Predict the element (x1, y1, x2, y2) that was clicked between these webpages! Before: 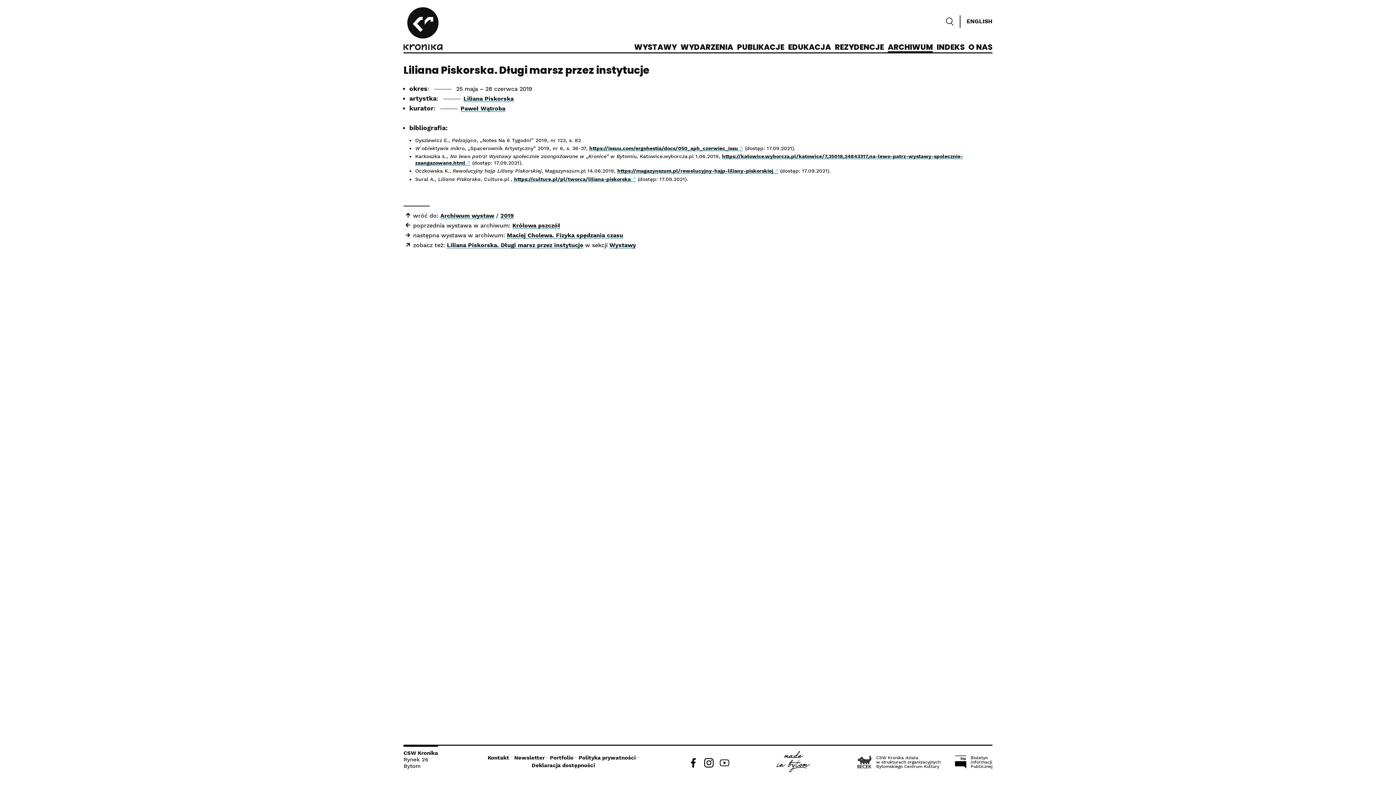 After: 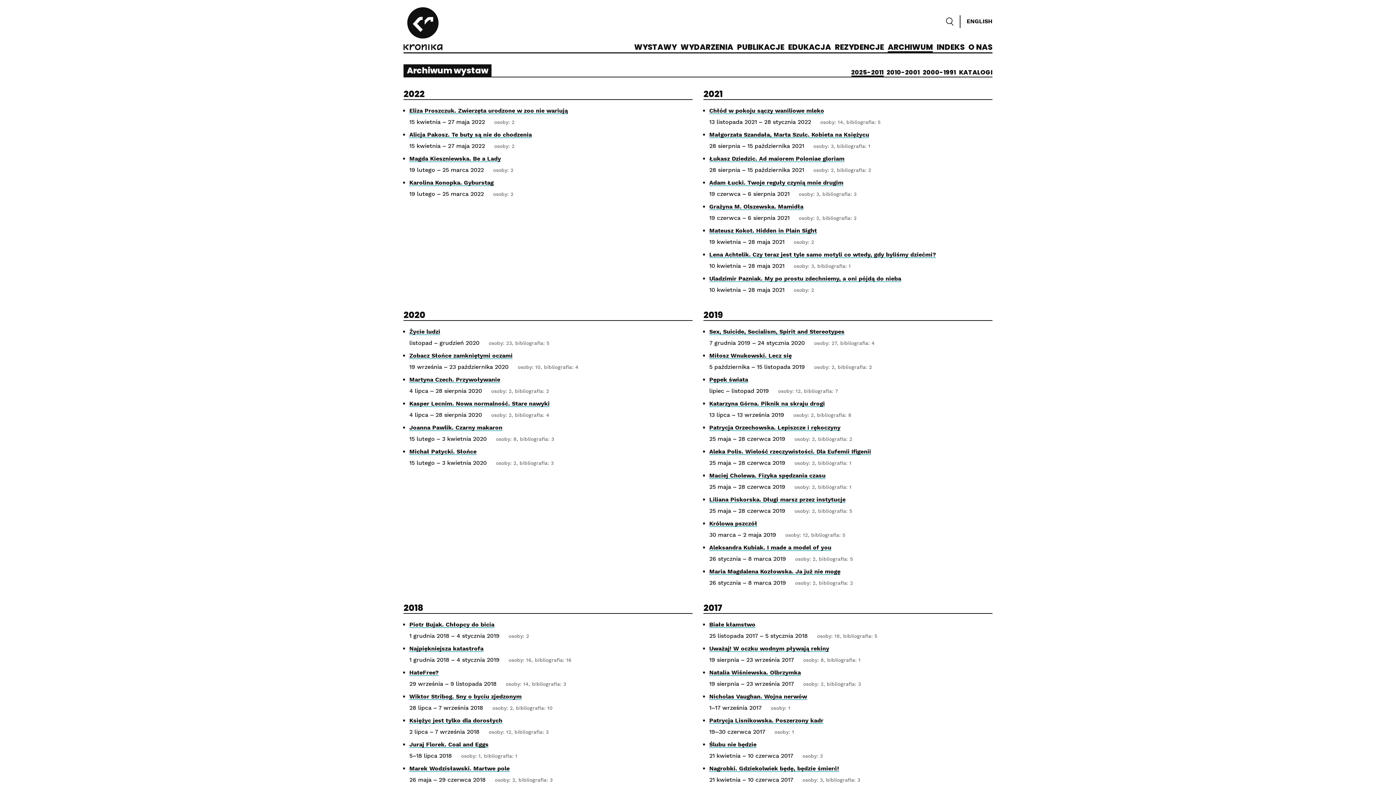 Action: label: Archiwum wystaw bbox: (440, 212, 494, 219)